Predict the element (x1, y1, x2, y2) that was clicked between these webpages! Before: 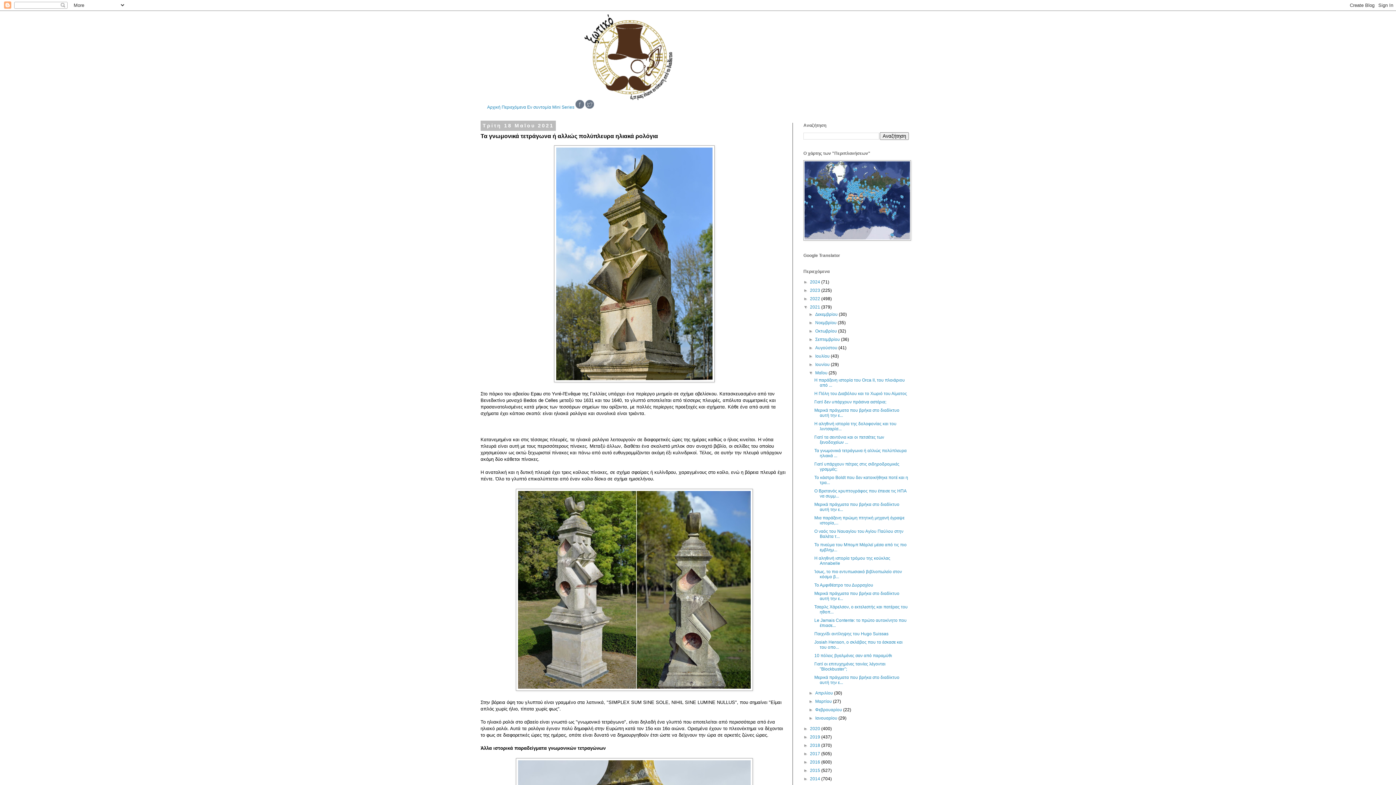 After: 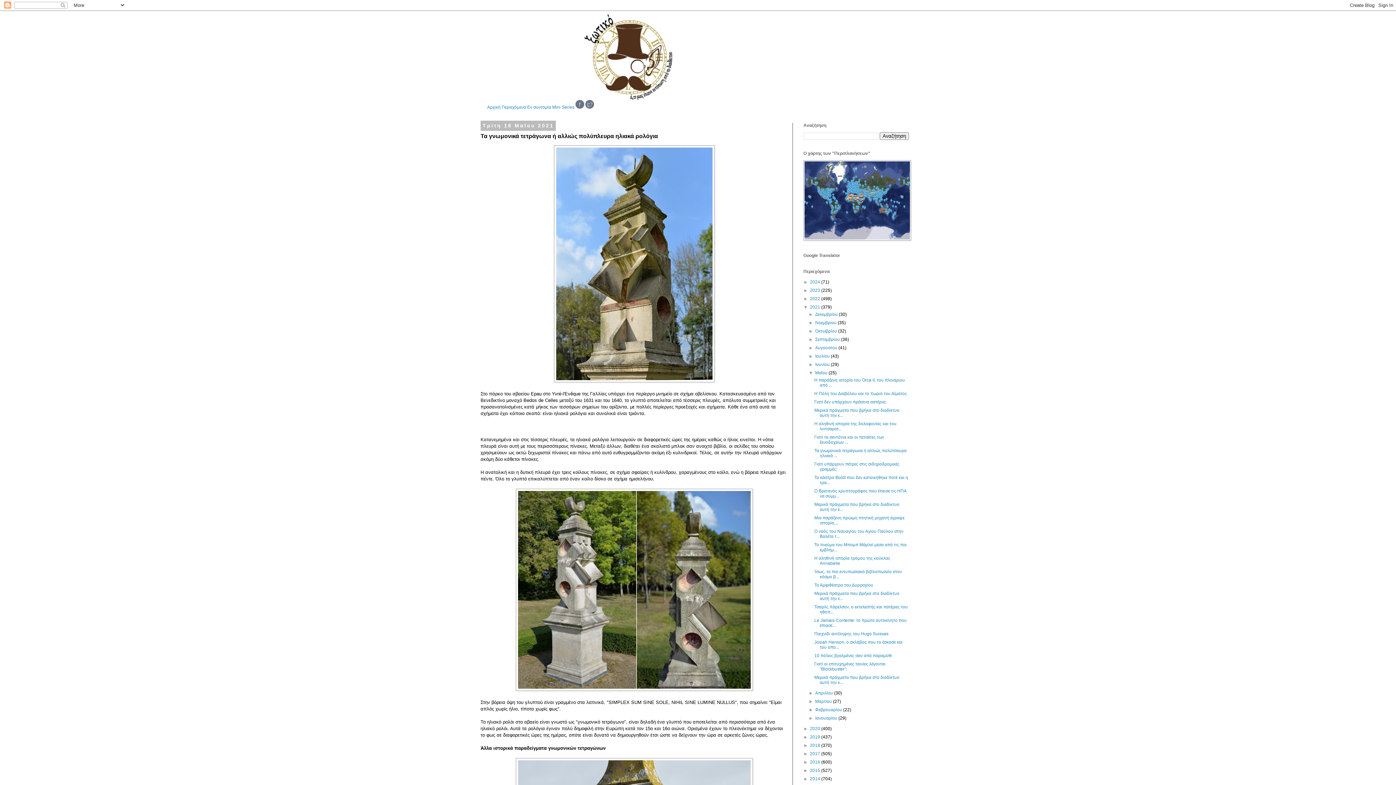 Action: bbox: (575, 104, 584, 109)